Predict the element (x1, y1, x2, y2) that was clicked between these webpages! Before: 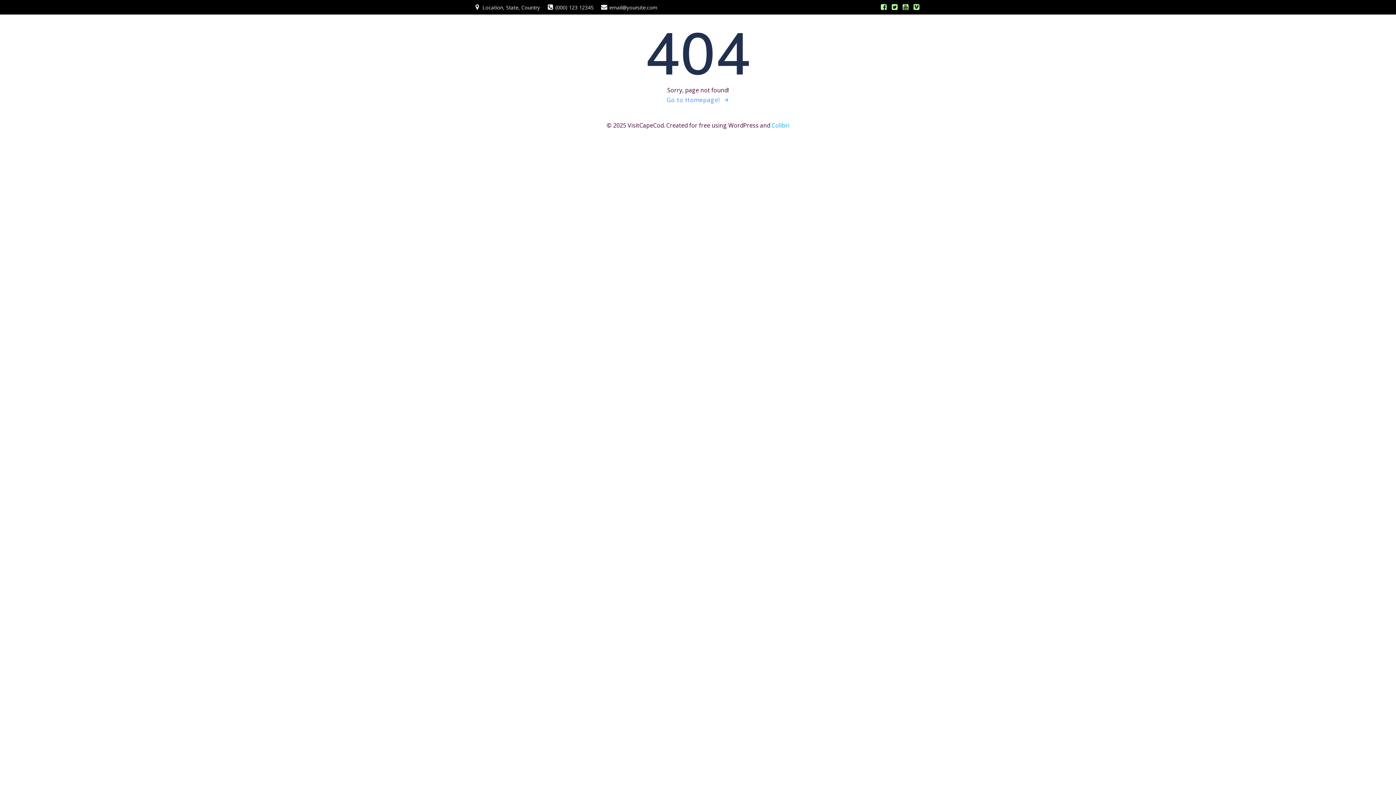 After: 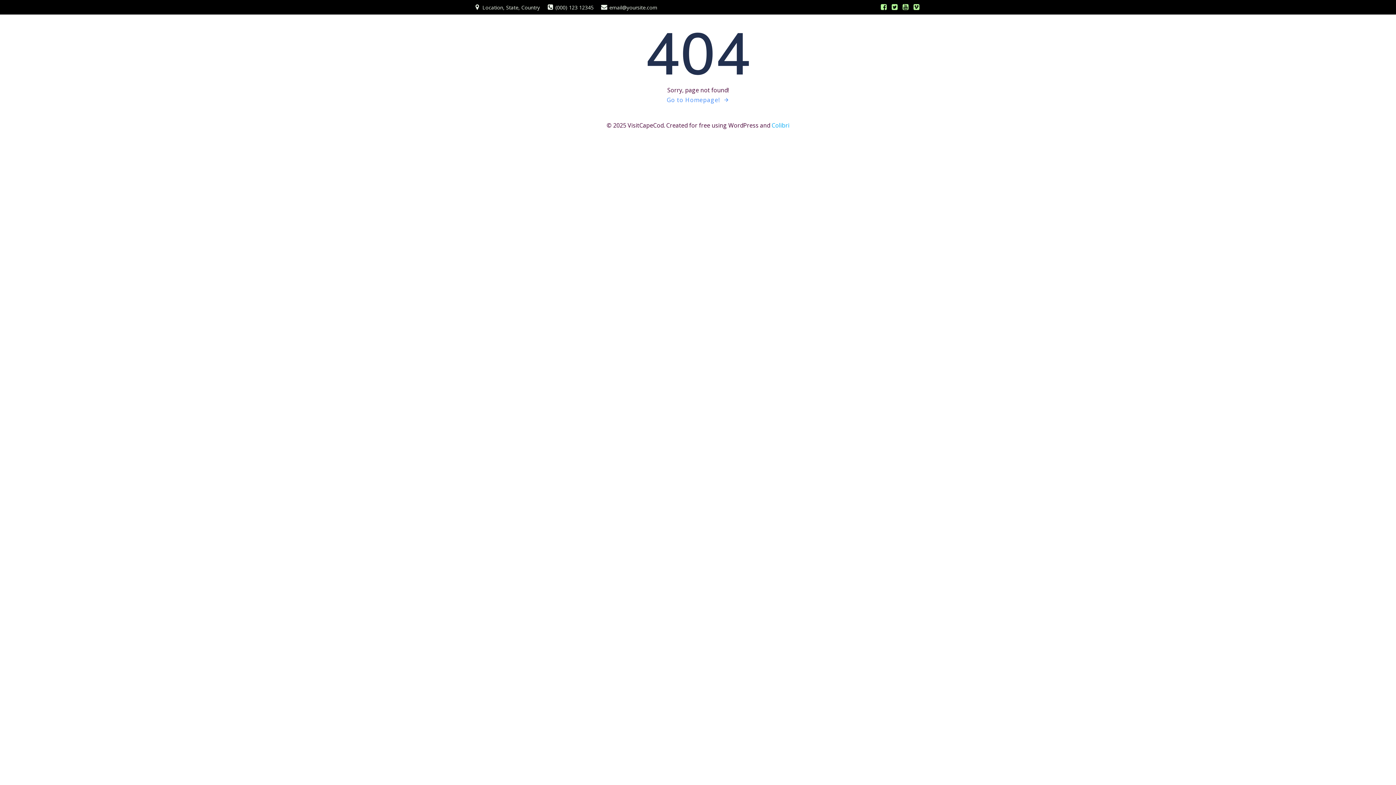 Action: label: Colibri bbox: (771, 121, 789, 129)